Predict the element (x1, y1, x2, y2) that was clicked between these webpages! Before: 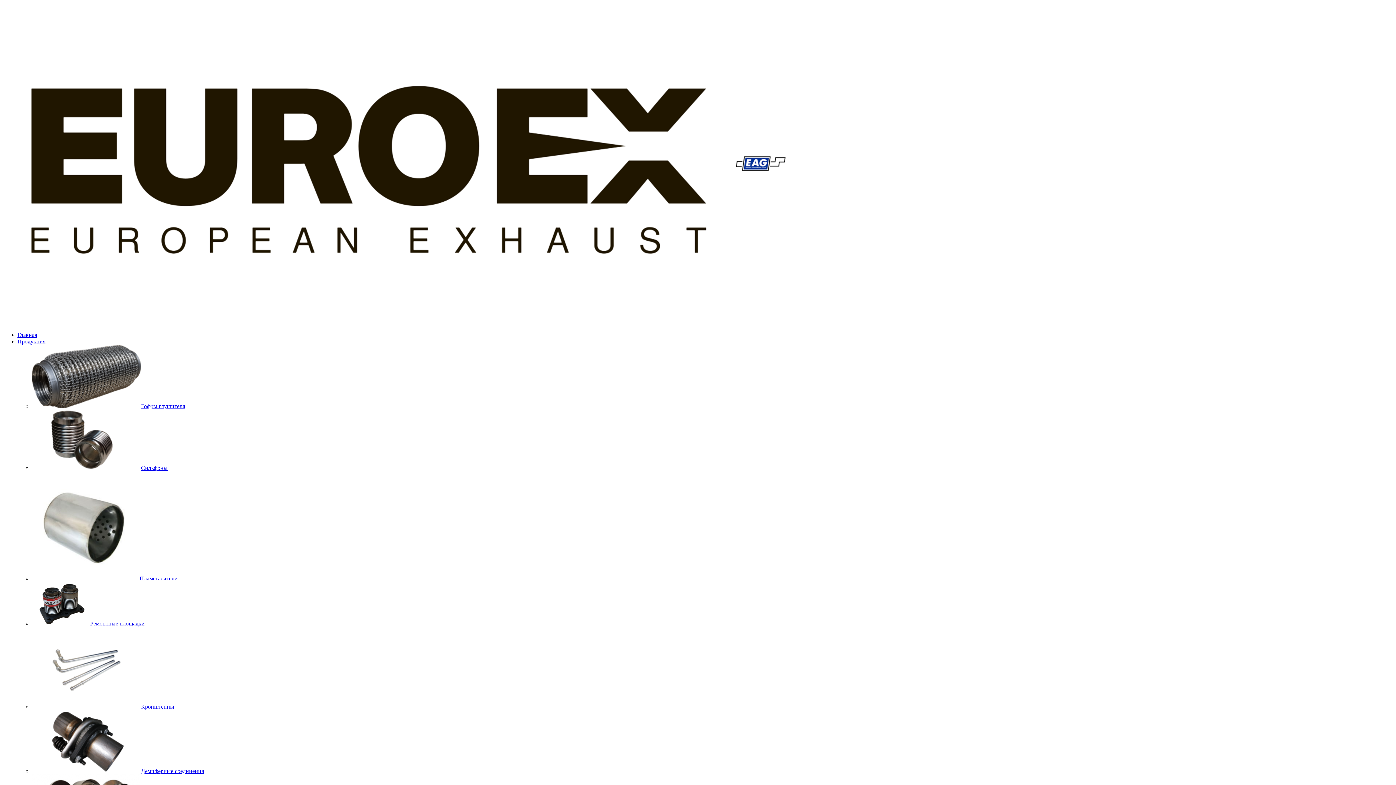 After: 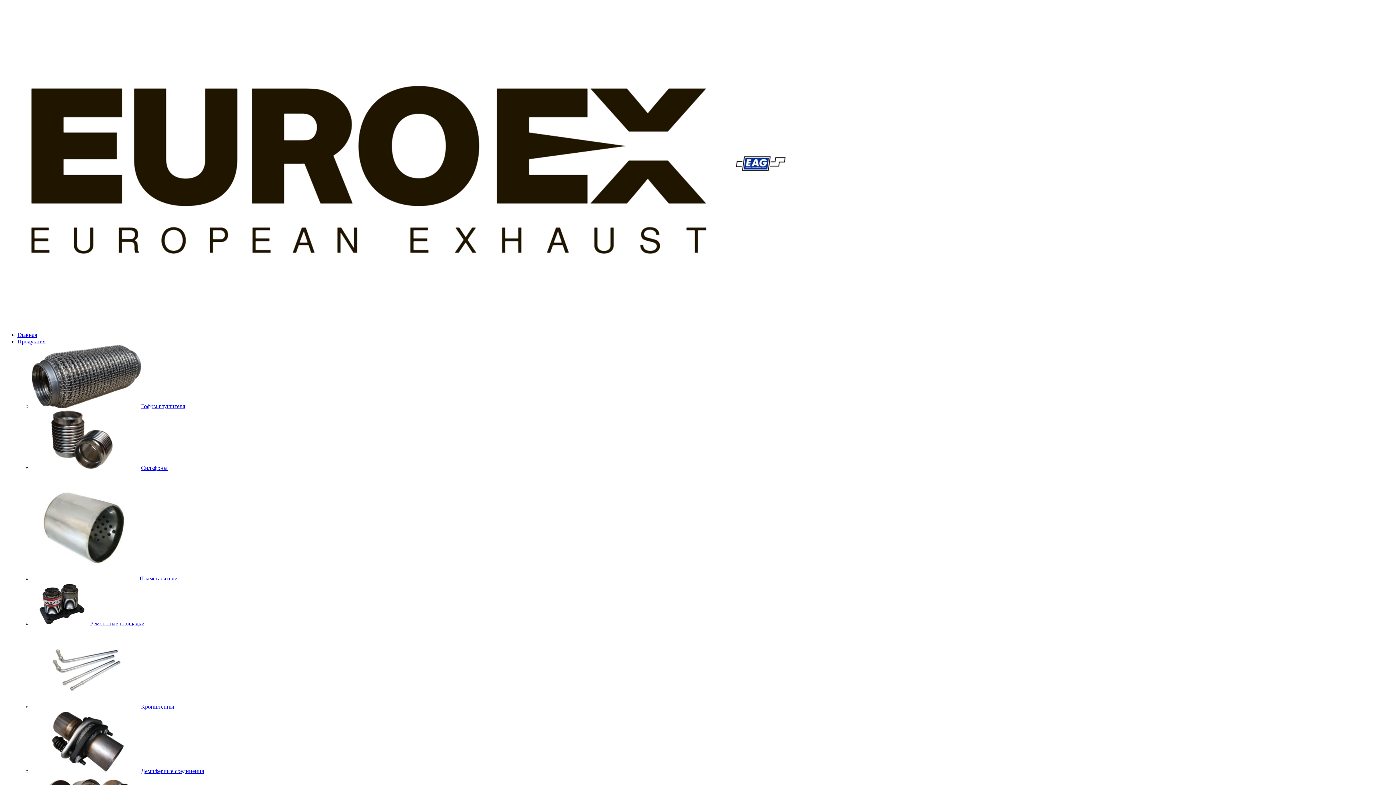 Action: bbox: (17, 332, 37, 338) label: Главная